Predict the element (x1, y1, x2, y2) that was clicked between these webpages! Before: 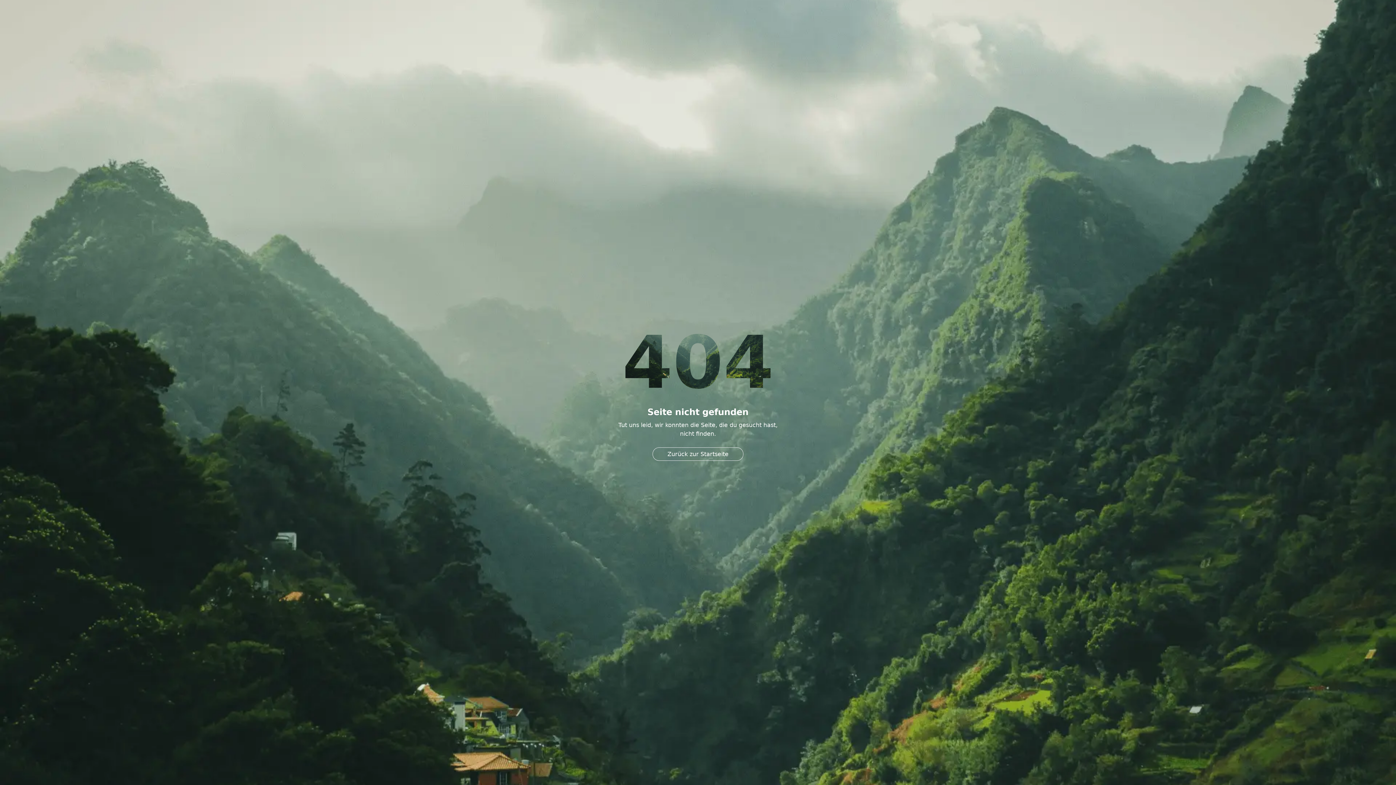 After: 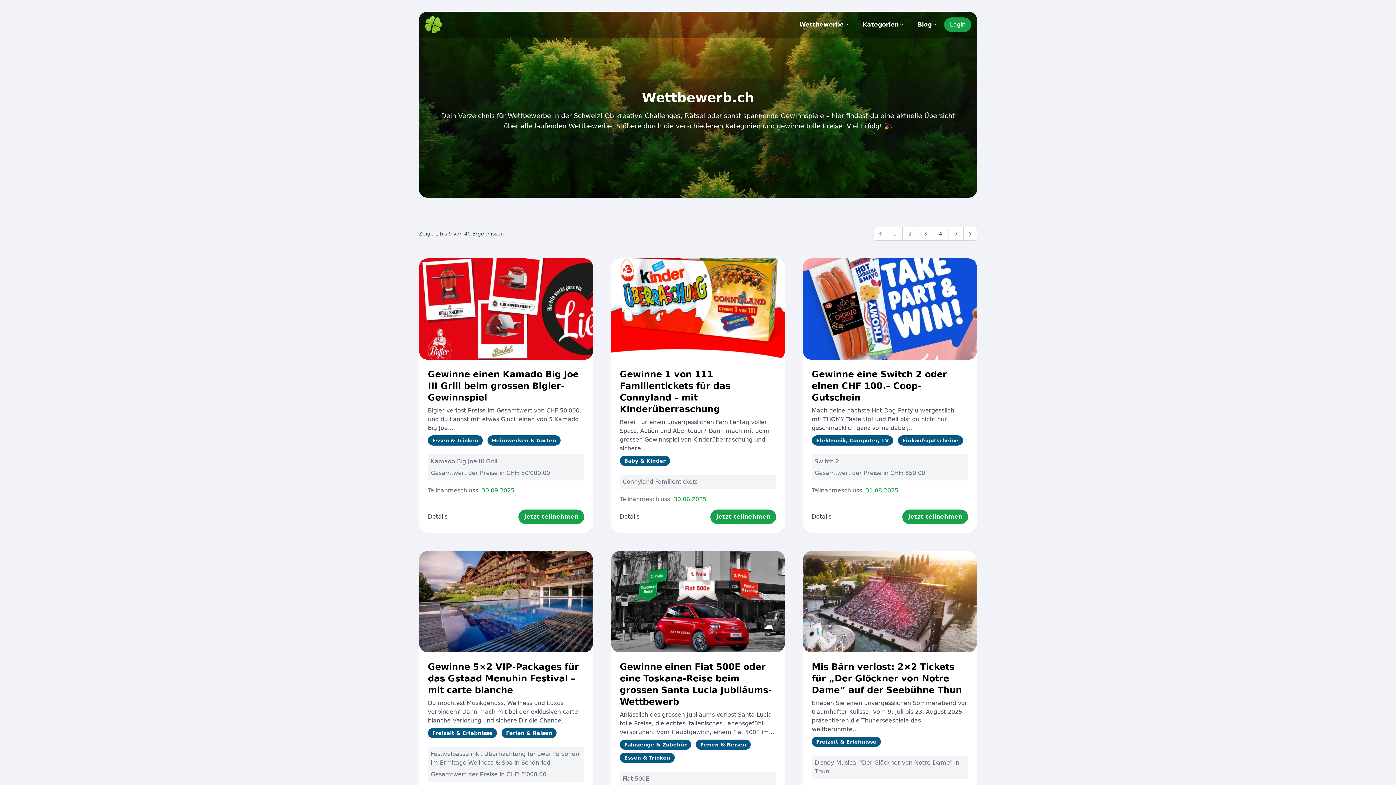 Action: label: Zurück zur Startseite bbox: (652, 447, 743, 461)